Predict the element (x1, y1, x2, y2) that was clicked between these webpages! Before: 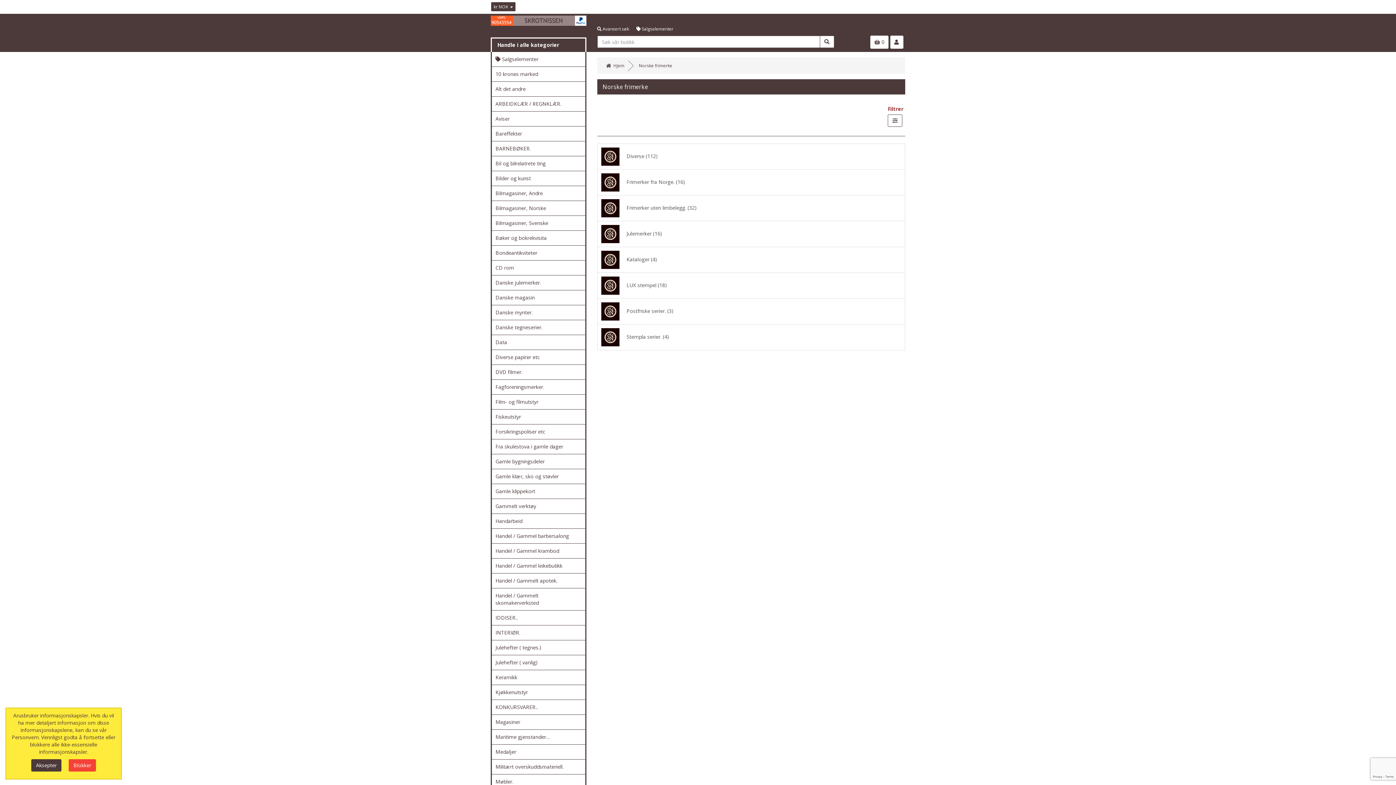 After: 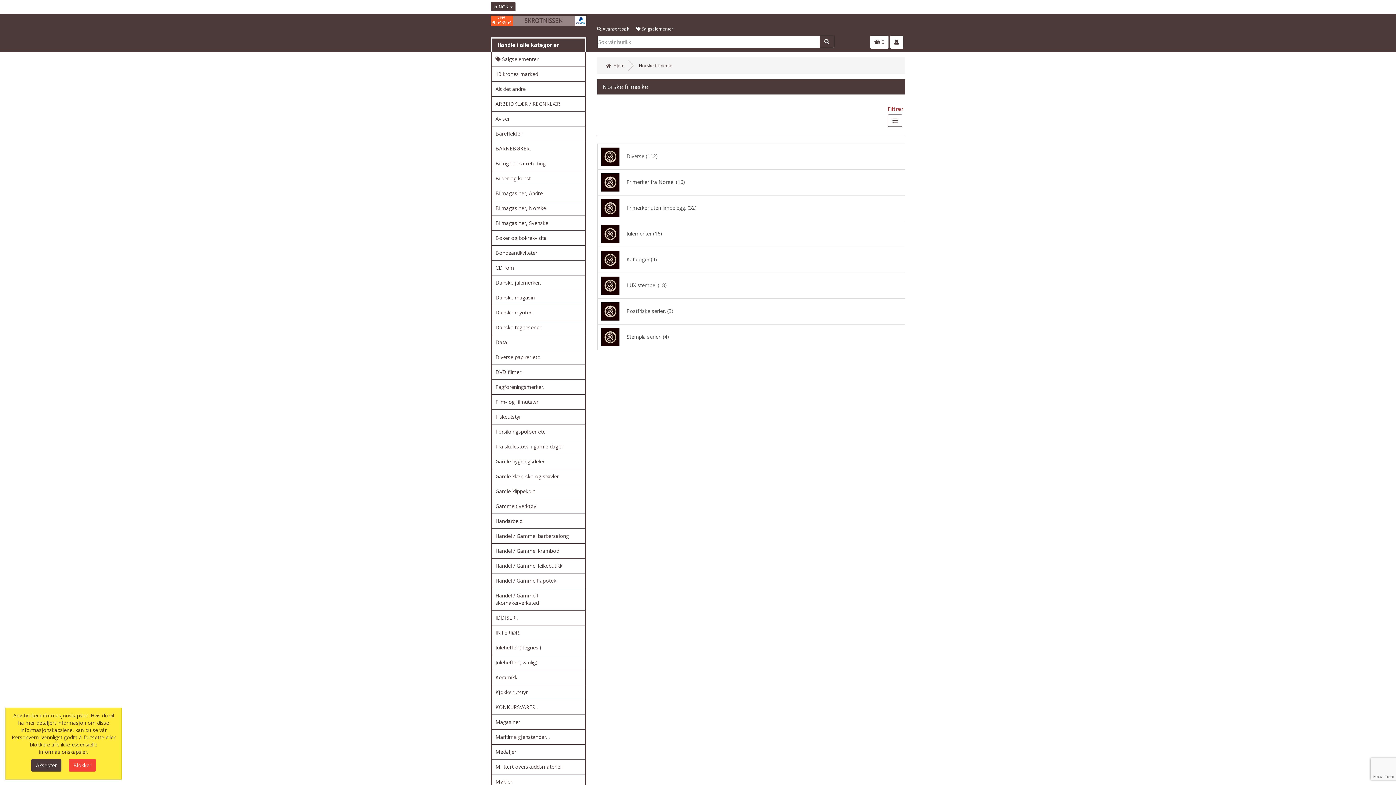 Action: bbox: (819, 35, 834, 48)